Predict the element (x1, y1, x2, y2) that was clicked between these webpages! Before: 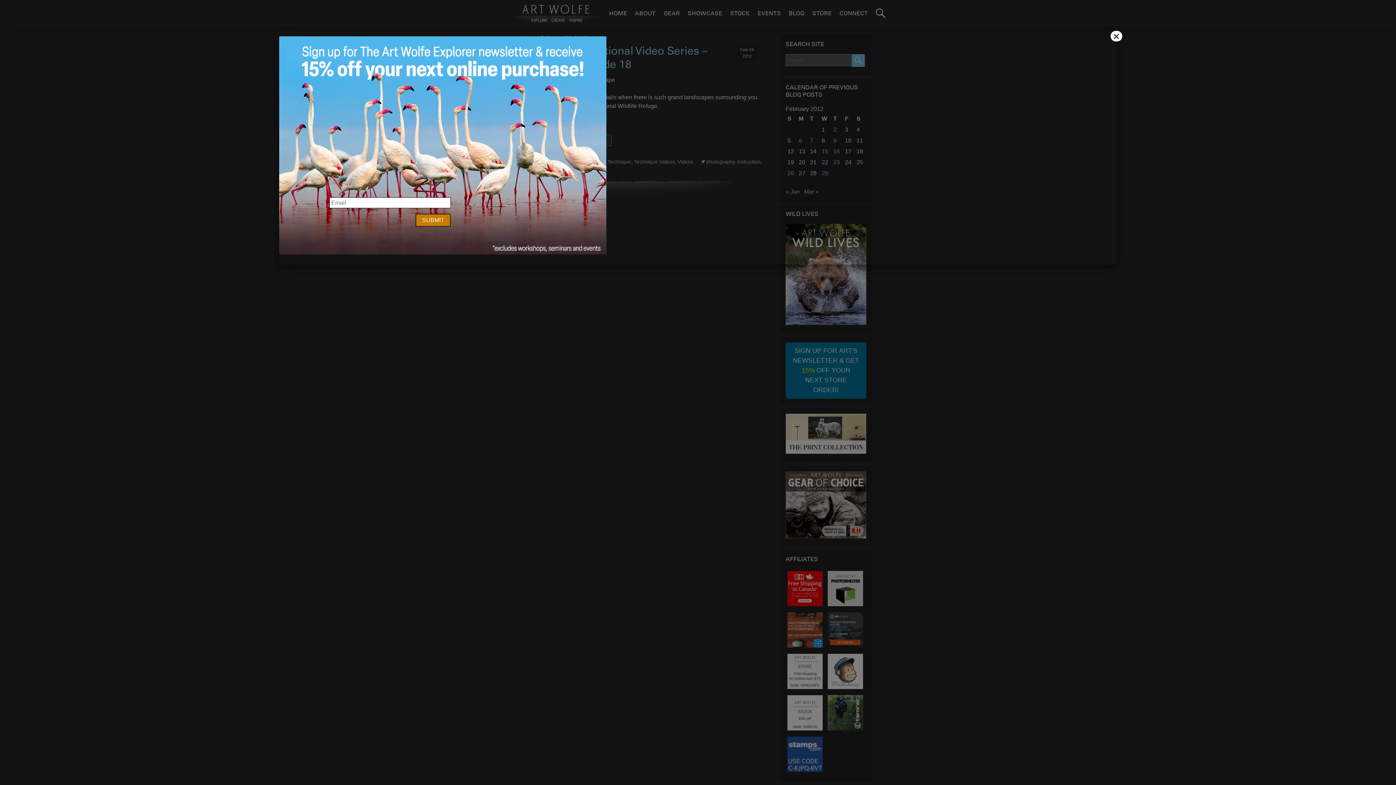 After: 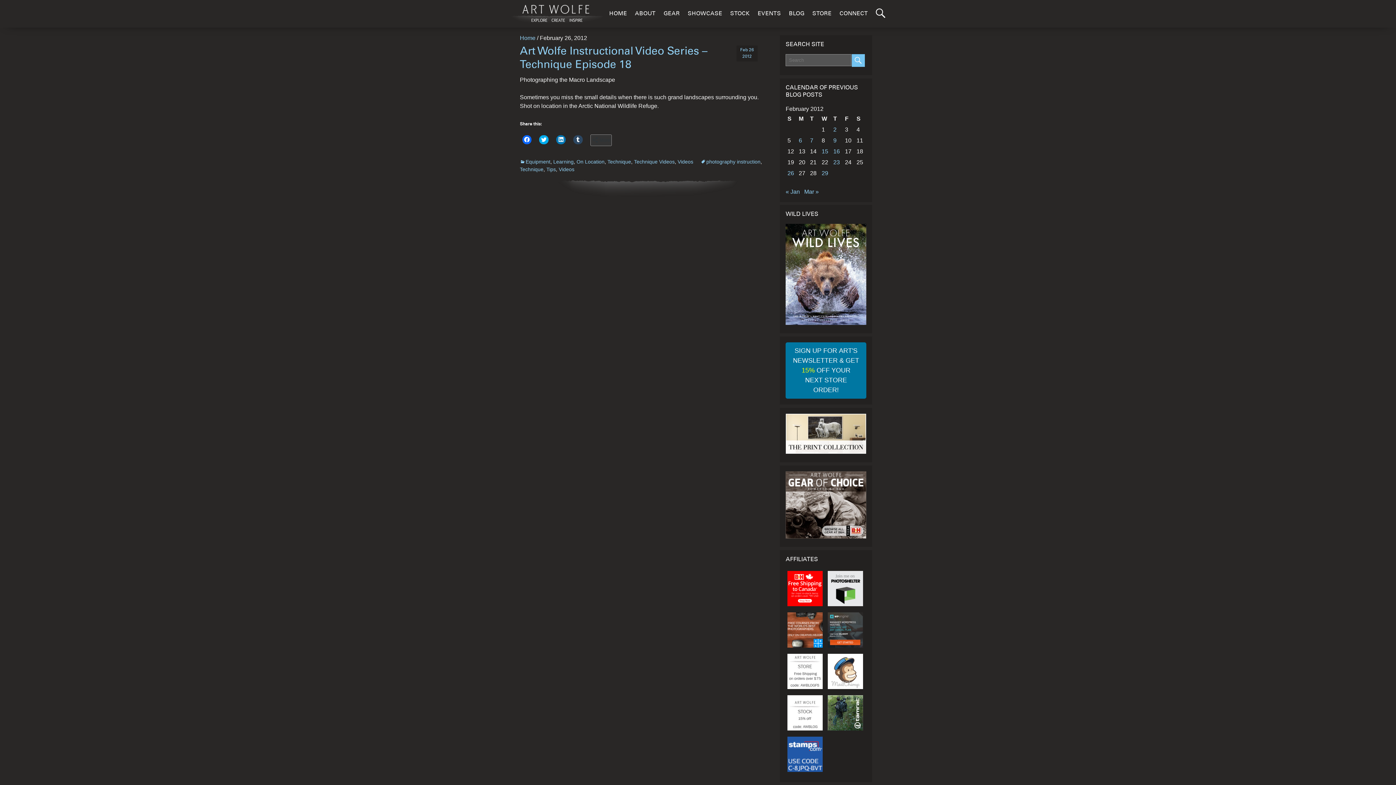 Action: bbox: (1110, 30, 1122, 41) label: Close